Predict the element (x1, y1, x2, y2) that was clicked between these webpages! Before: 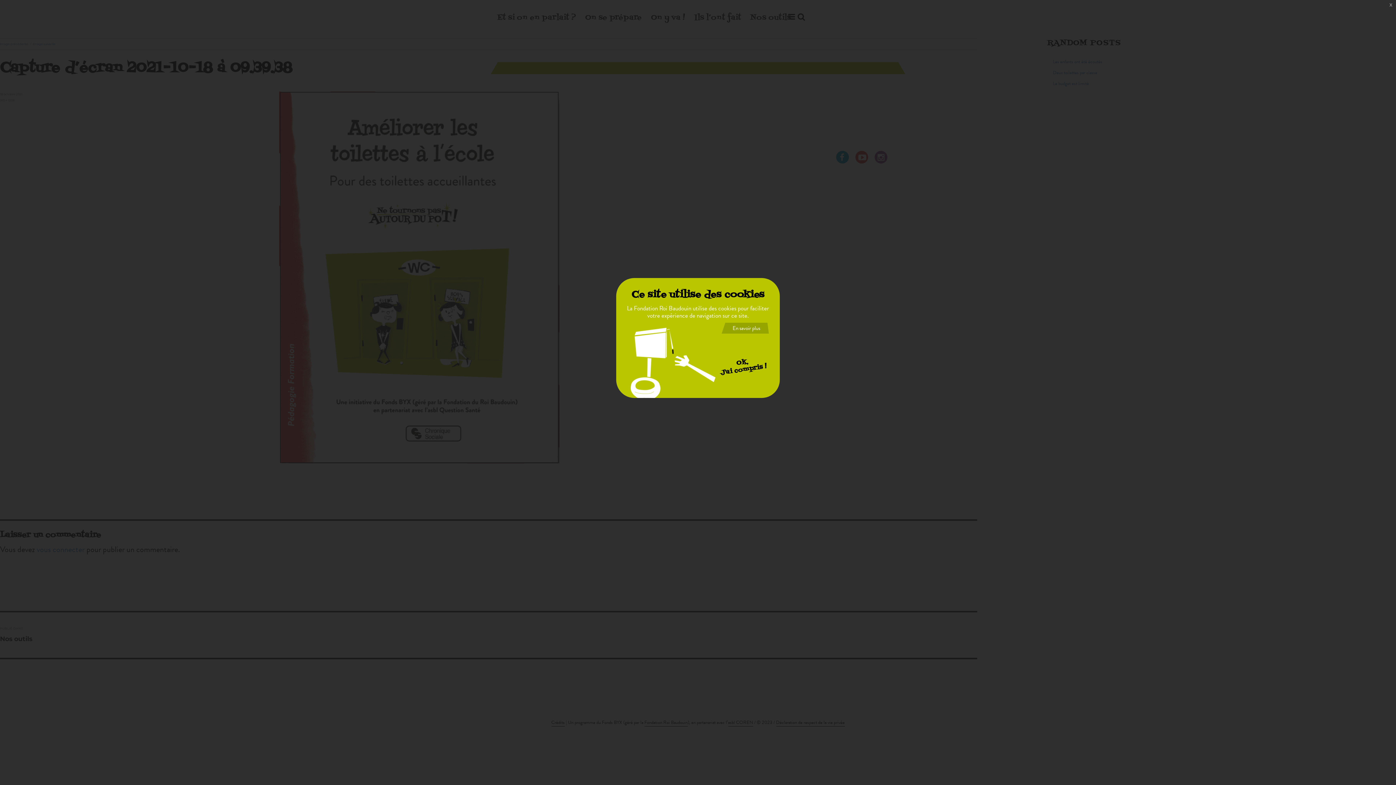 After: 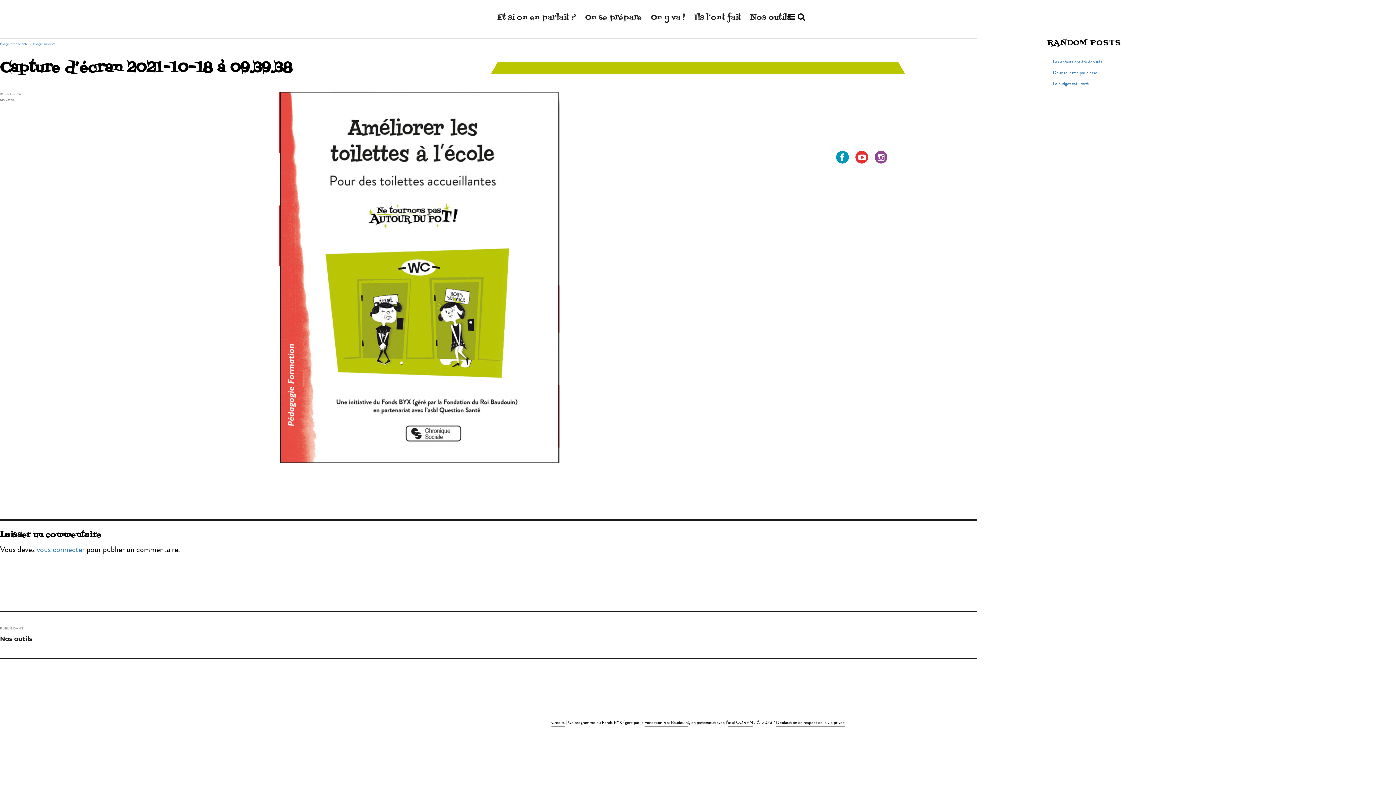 Action: bbox: (1386, 0, 1396, 9) label: x